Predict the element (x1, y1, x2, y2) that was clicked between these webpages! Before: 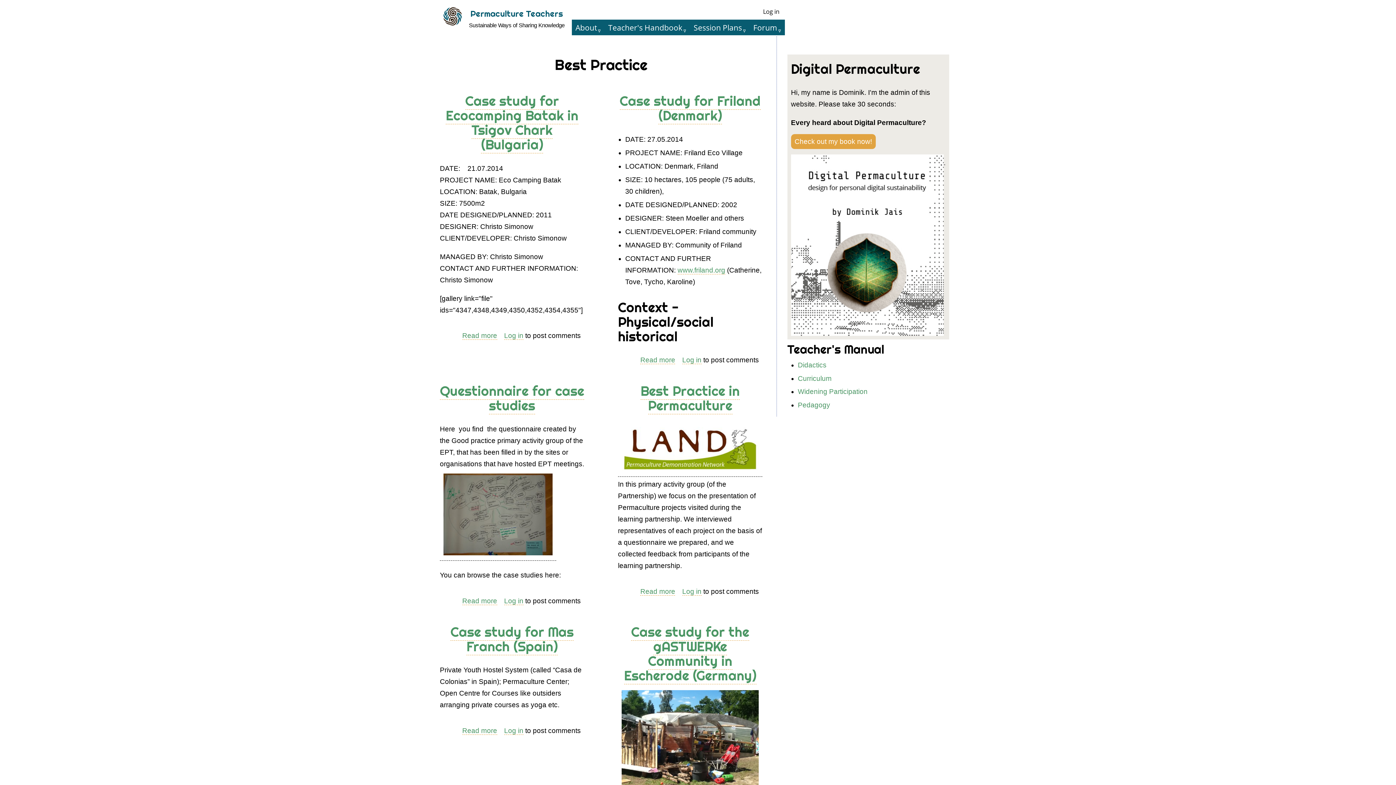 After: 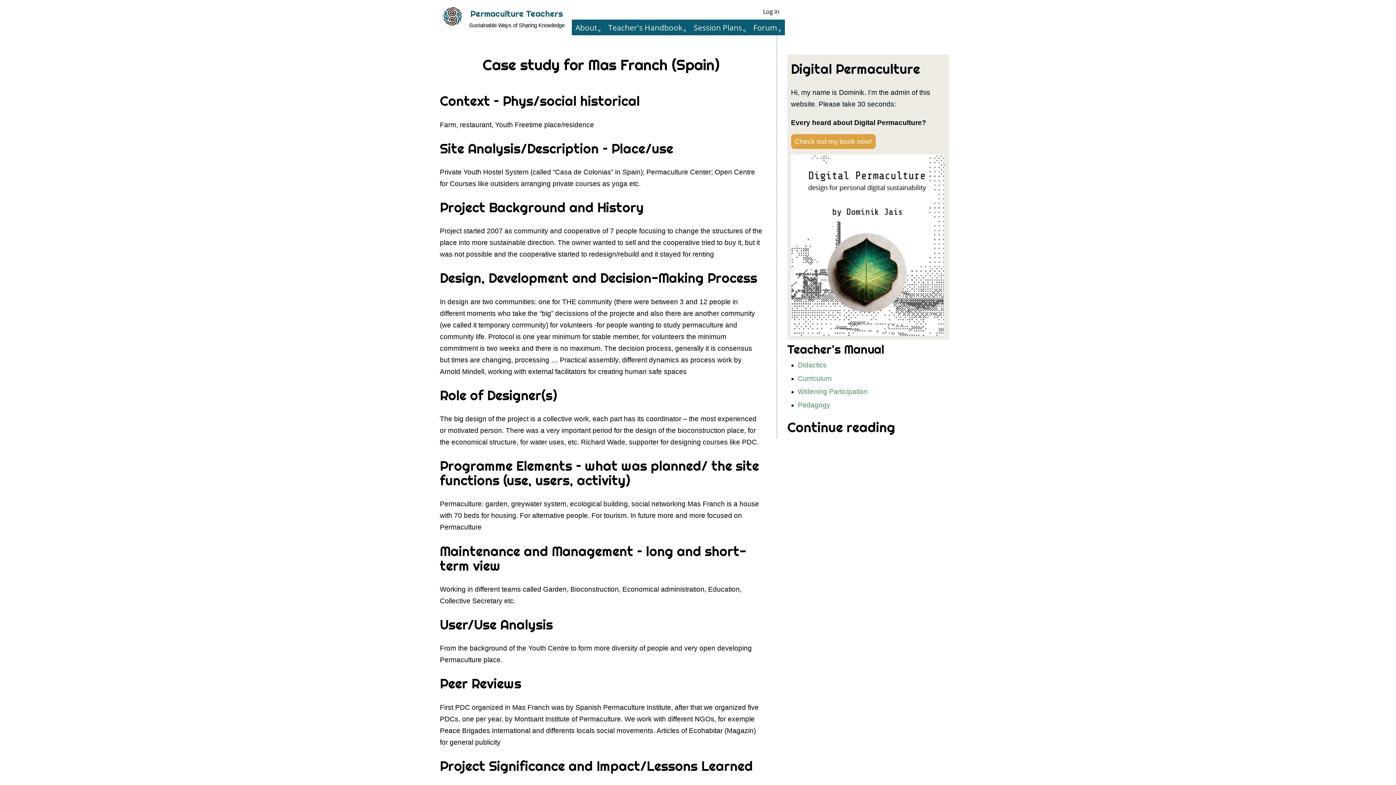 Action: bbox: (462, 727, 497, 735) label: Read more
about Case study for Mas Franch (Spain)